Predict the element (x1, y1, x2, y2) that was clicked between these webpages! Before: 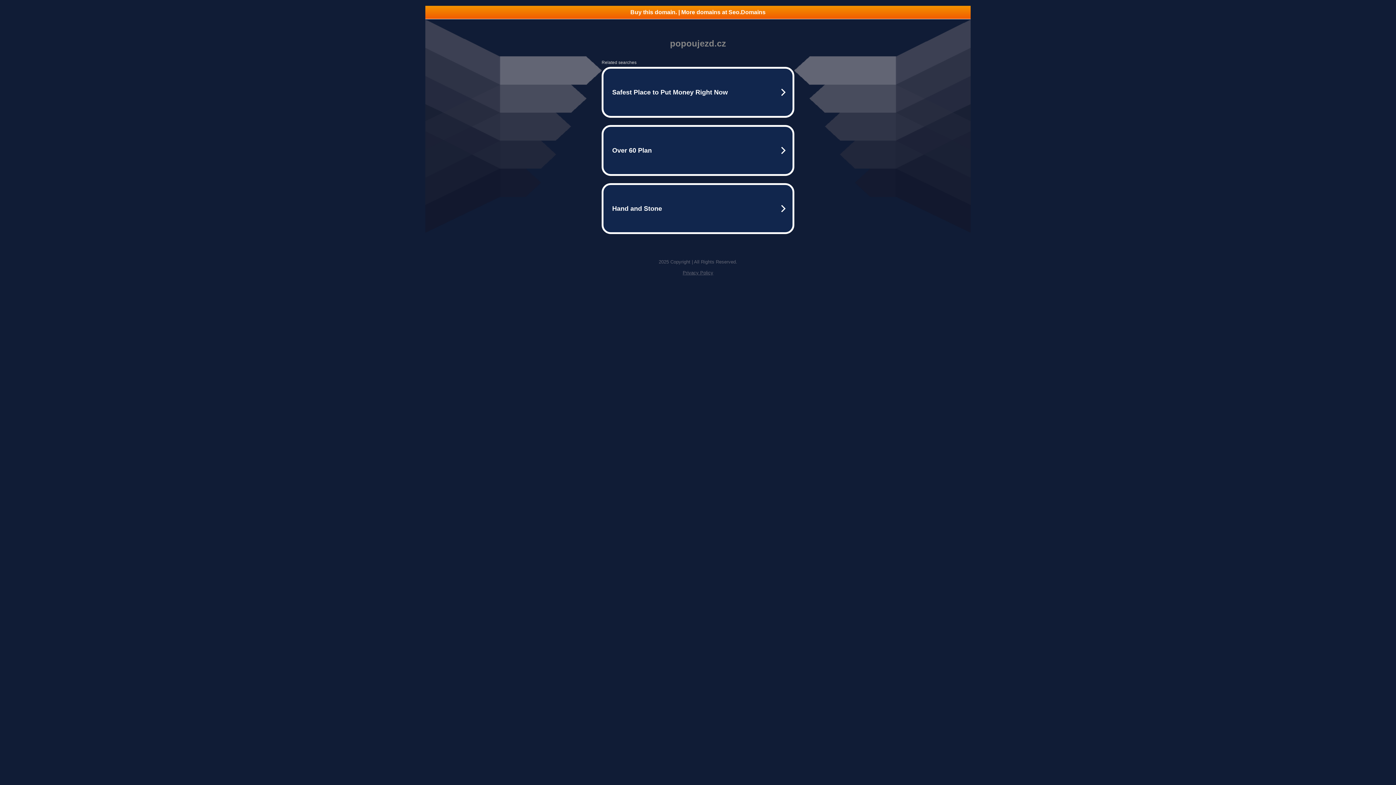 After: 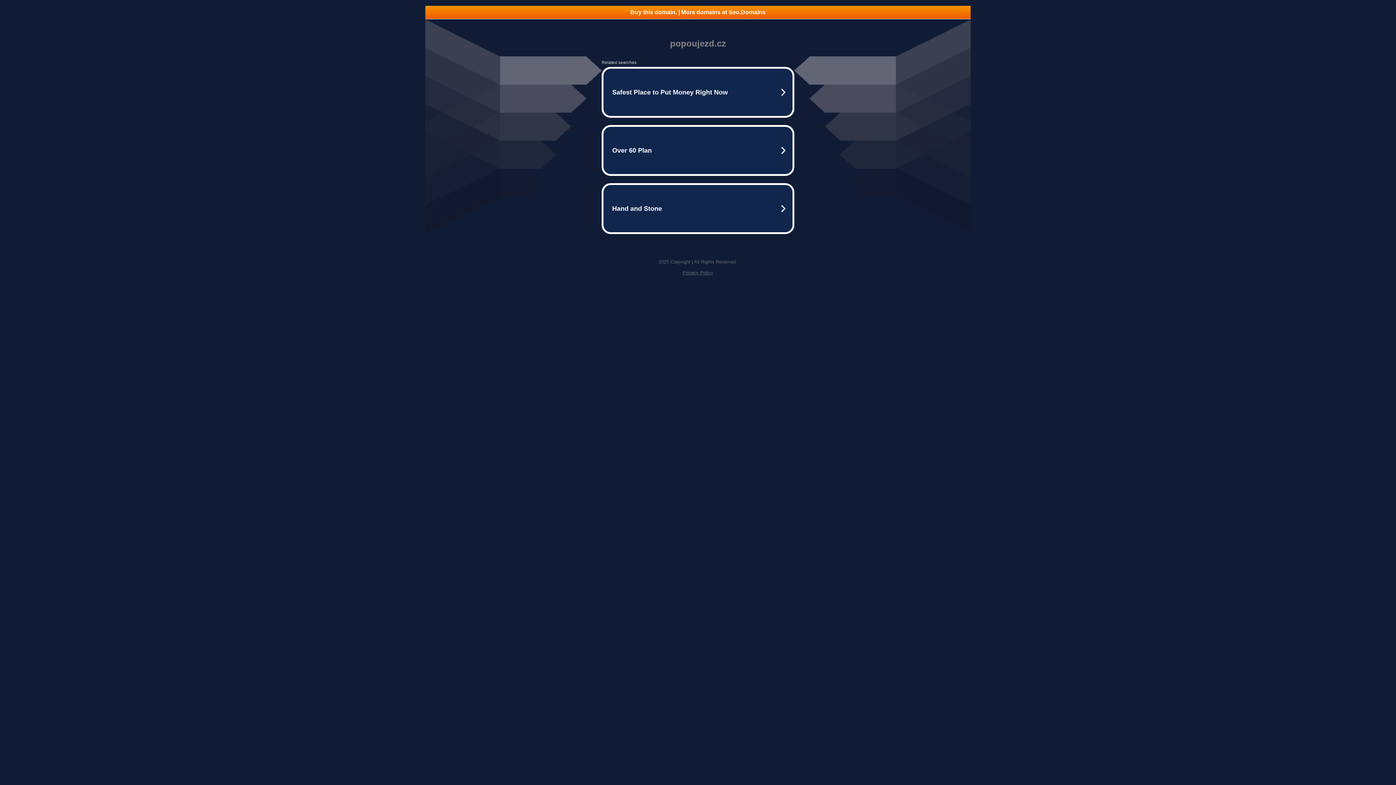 Action: bbox: (682, 270, 713, 275) label: Privacy Policy